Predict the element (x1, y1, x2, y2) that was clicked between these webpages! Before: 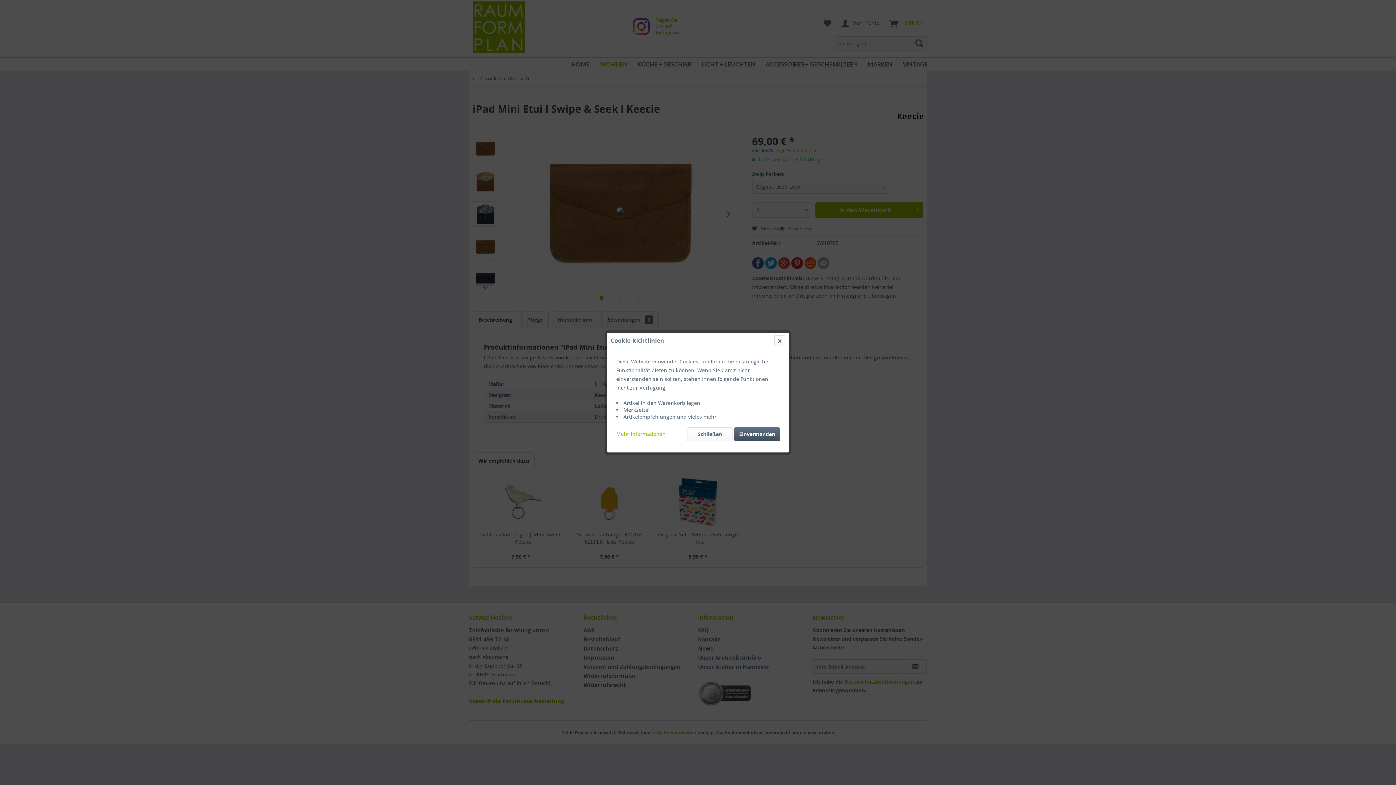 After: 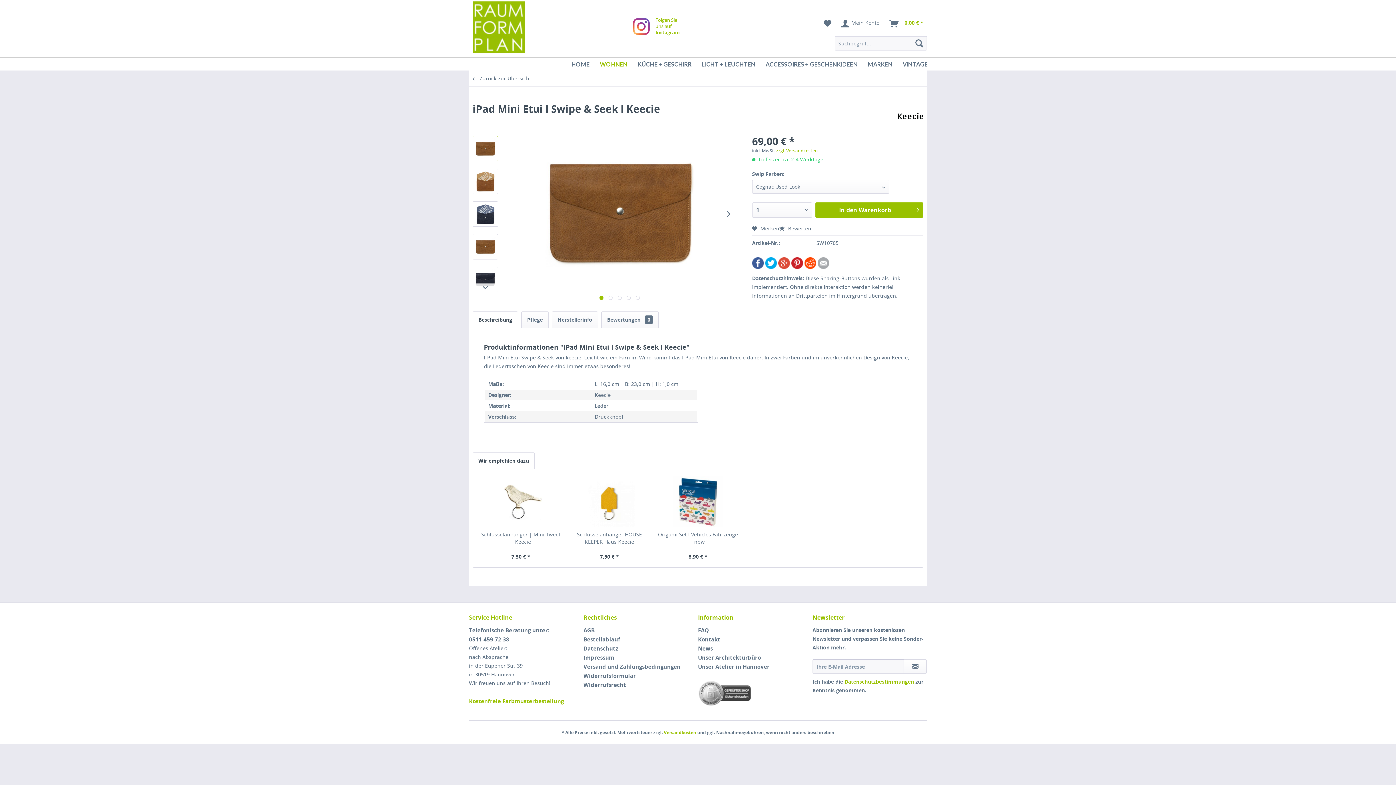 Action: label: Schließen bbox: (687, 427, 732, 441)